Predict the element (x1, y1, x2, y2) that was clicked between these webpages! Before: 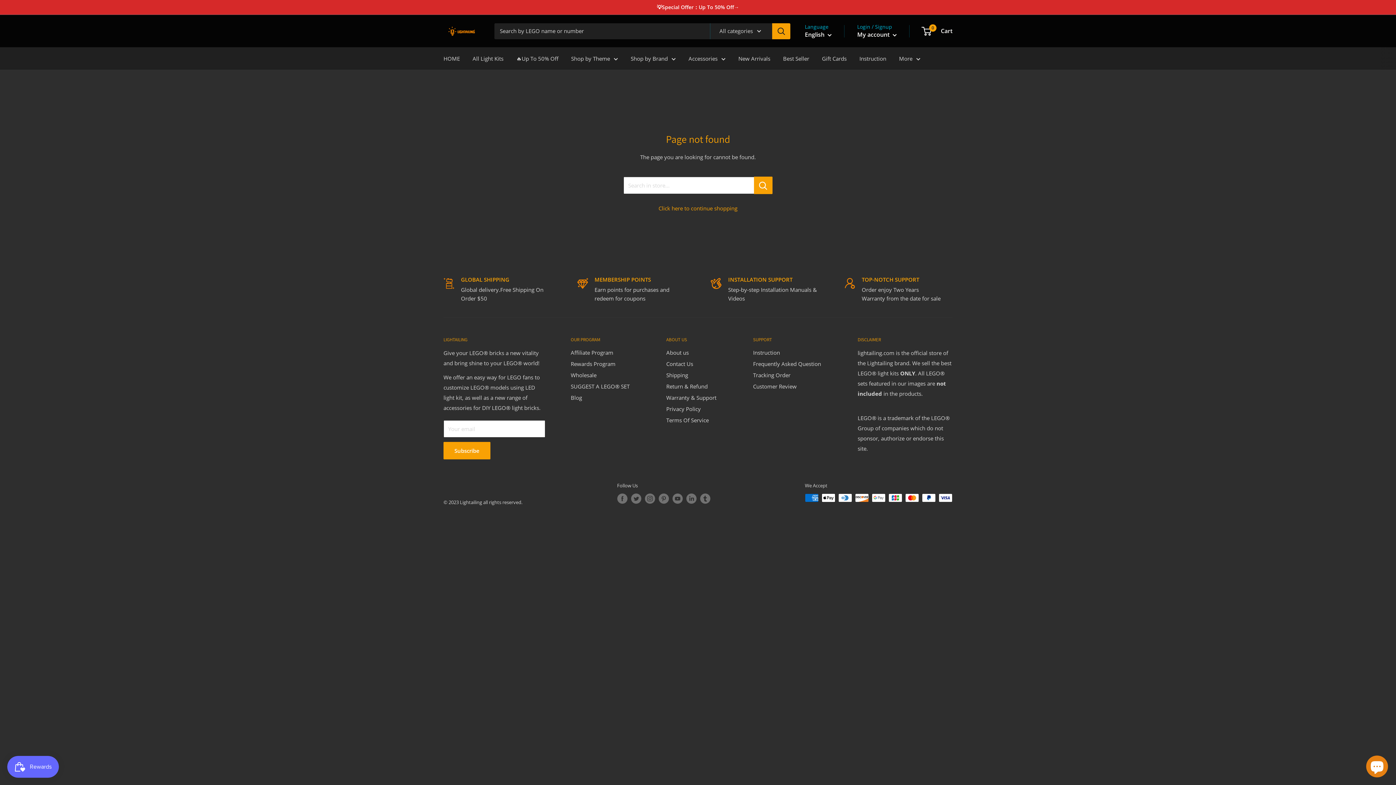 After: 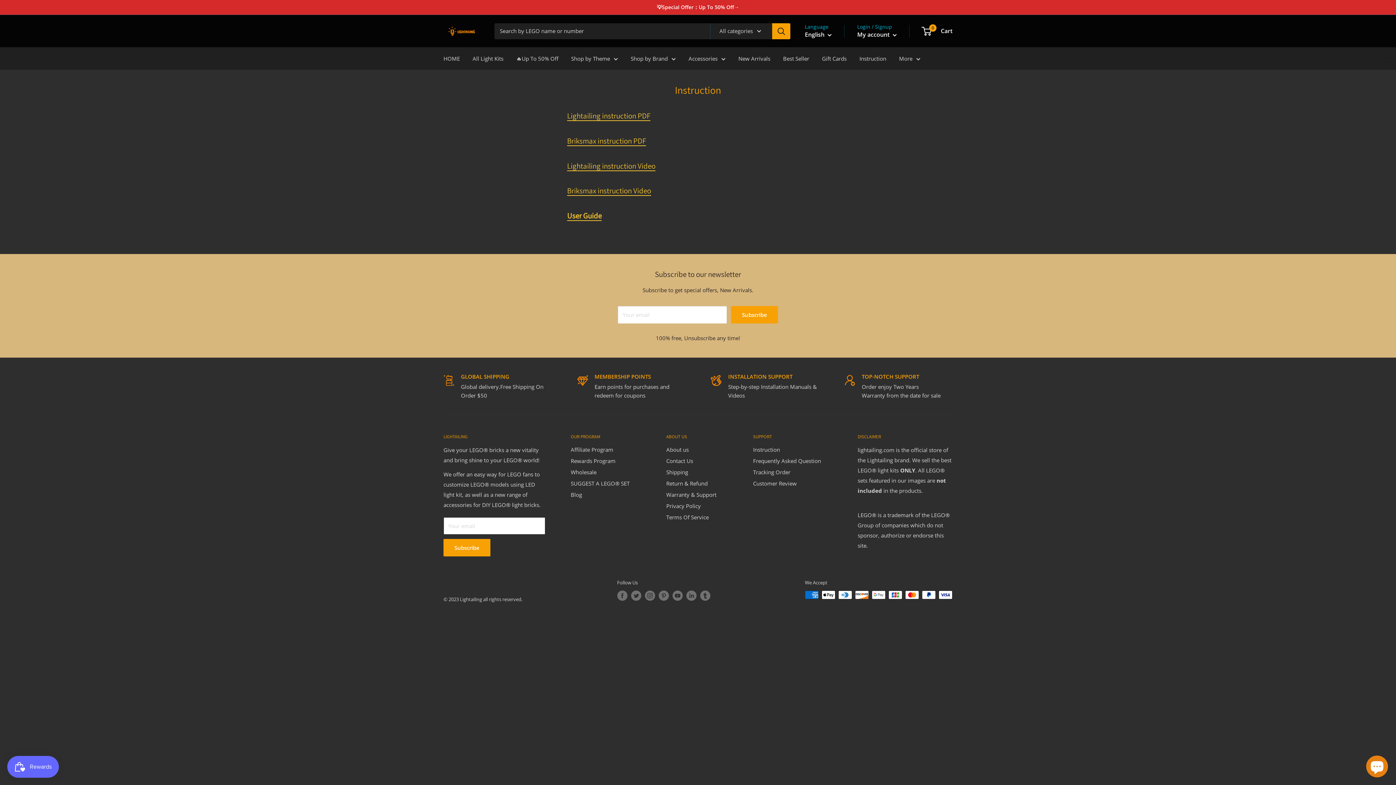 Action: label: Instruction bbox: (753, 347, 832, 358)